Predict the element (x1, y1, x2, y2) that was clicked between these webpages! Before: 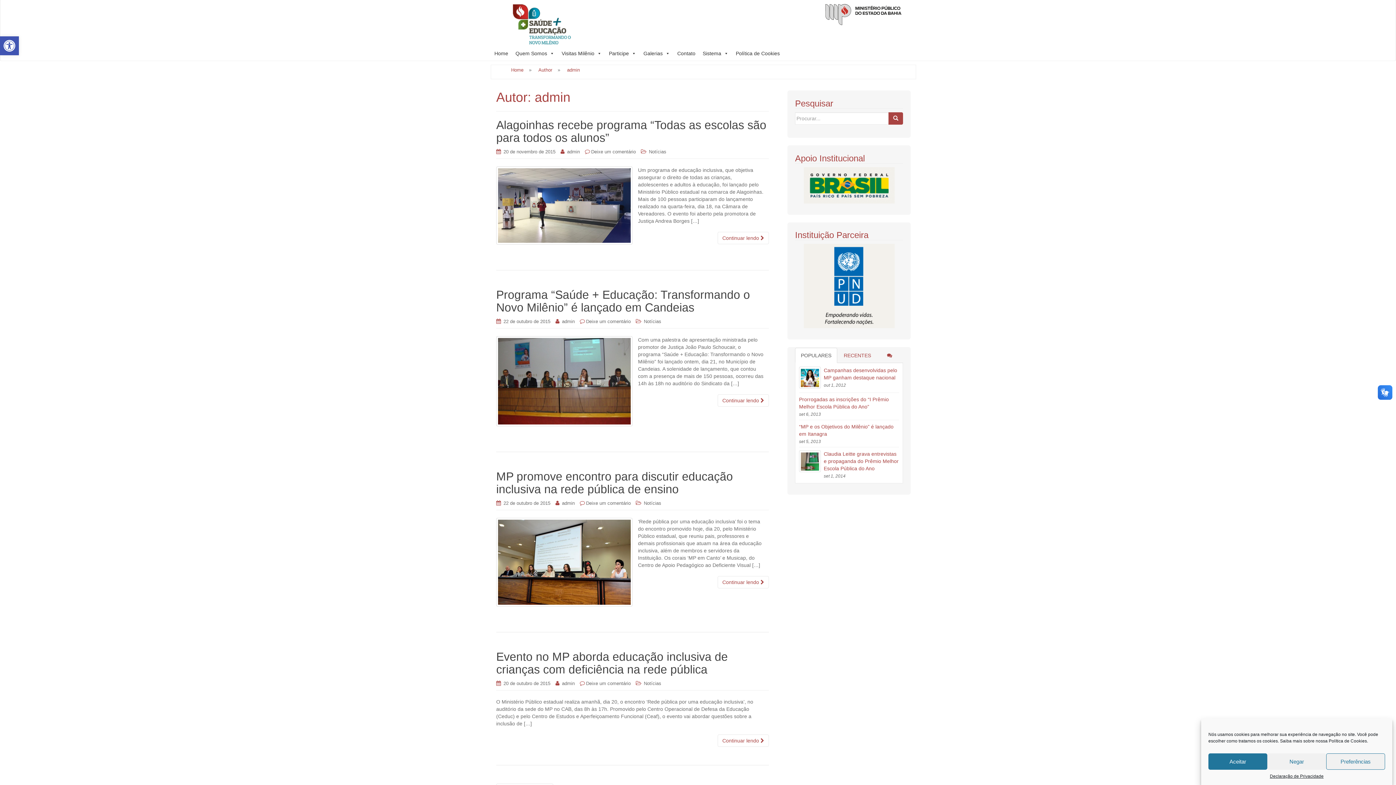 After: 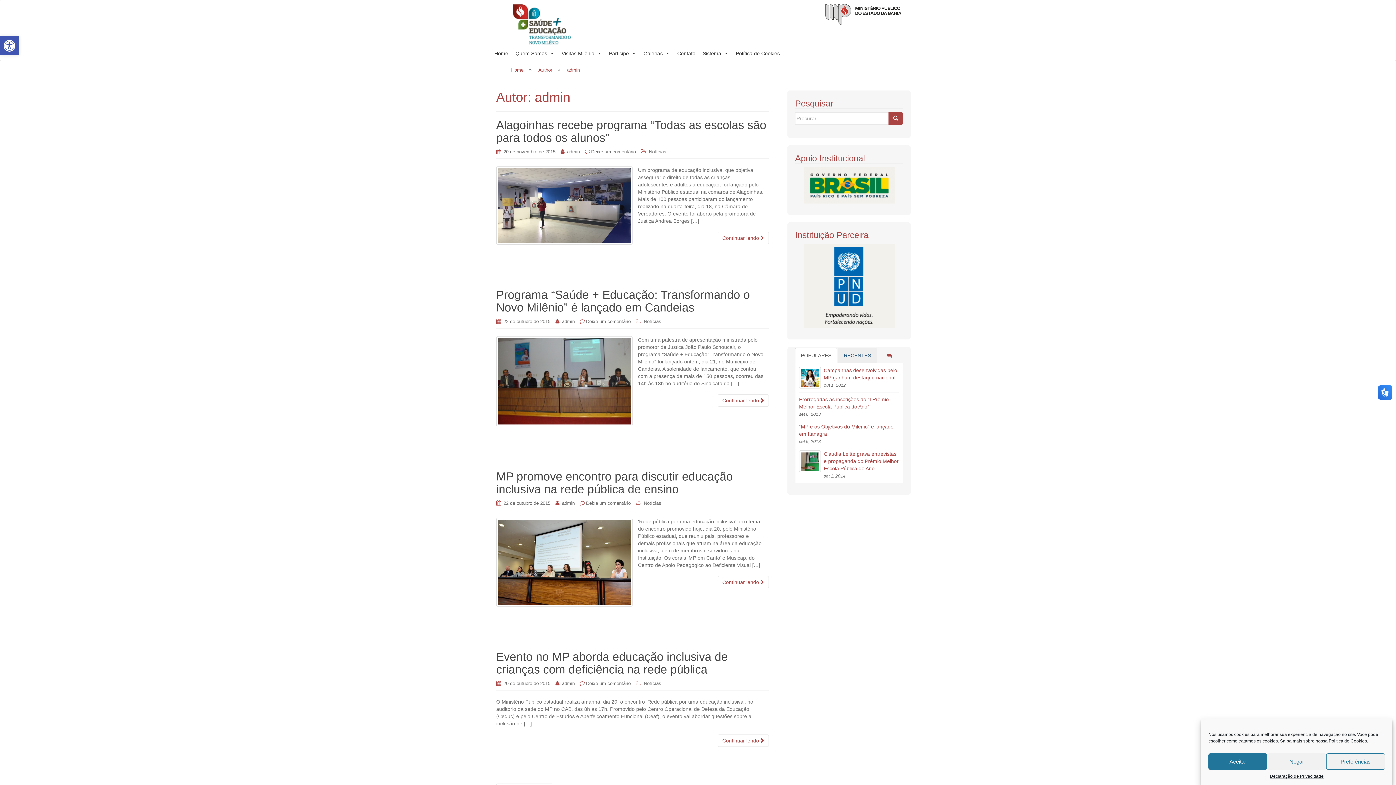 Action: label: RECENTES bbox: (838, 348, 877, 363)